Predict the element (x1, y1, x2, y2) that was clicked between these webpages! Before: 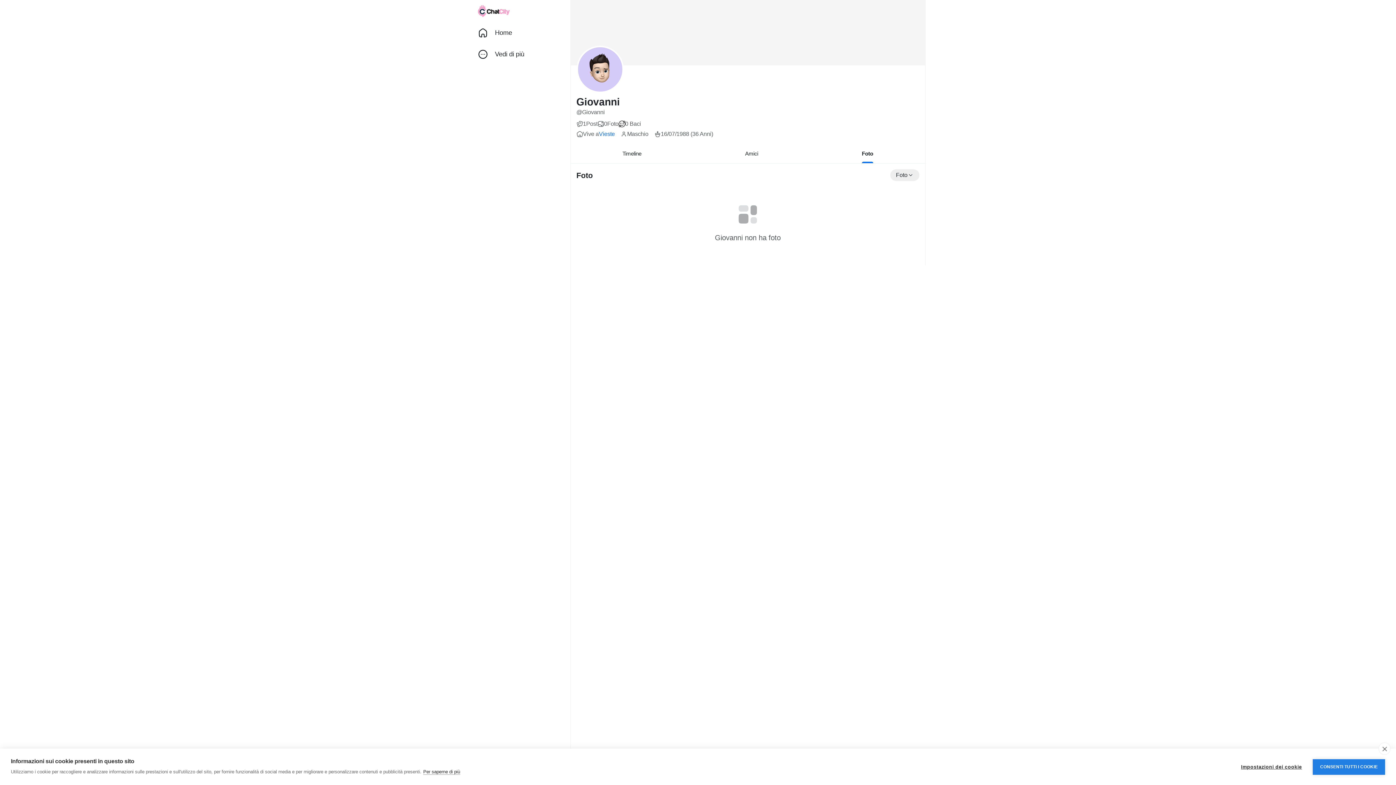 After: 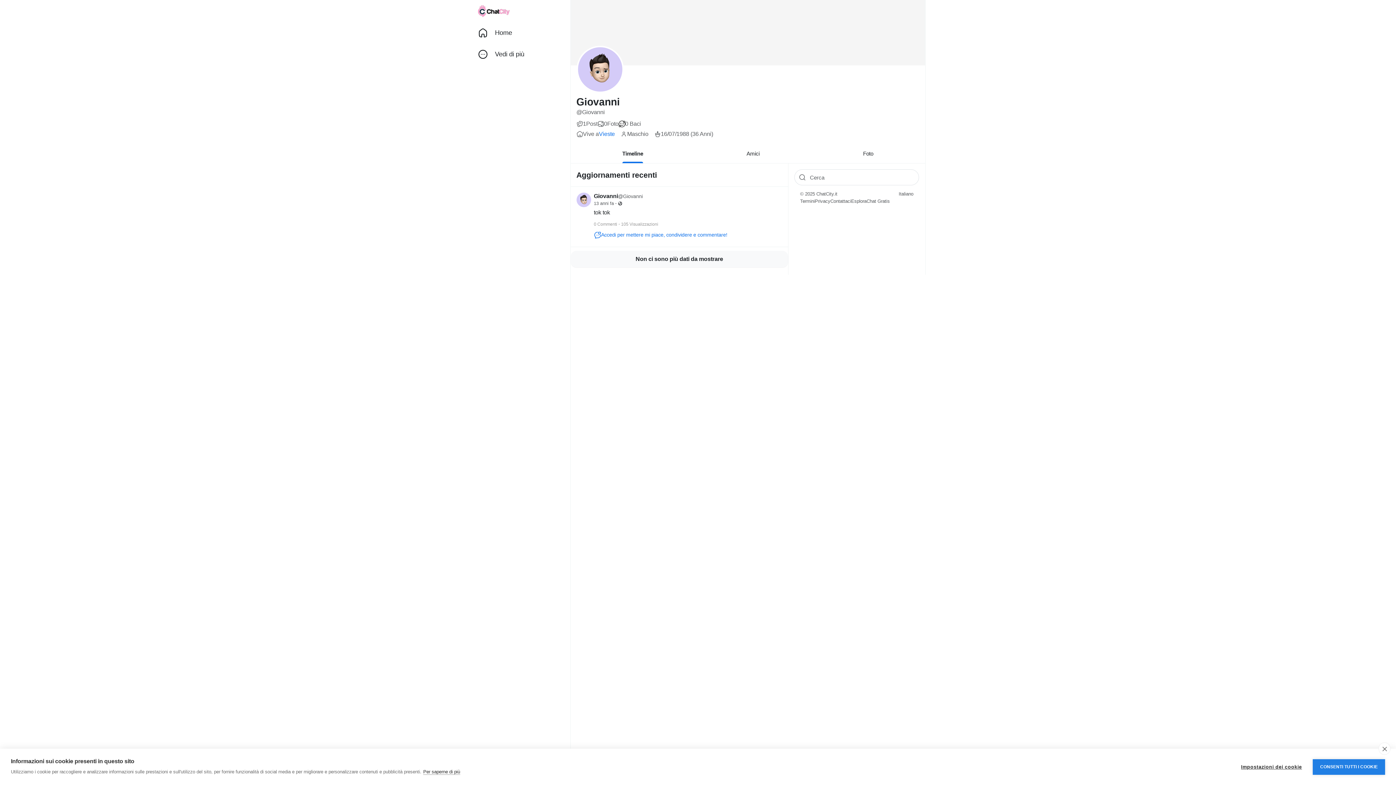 Action: label: Timeline bbox: (570, 144, 693, 163)